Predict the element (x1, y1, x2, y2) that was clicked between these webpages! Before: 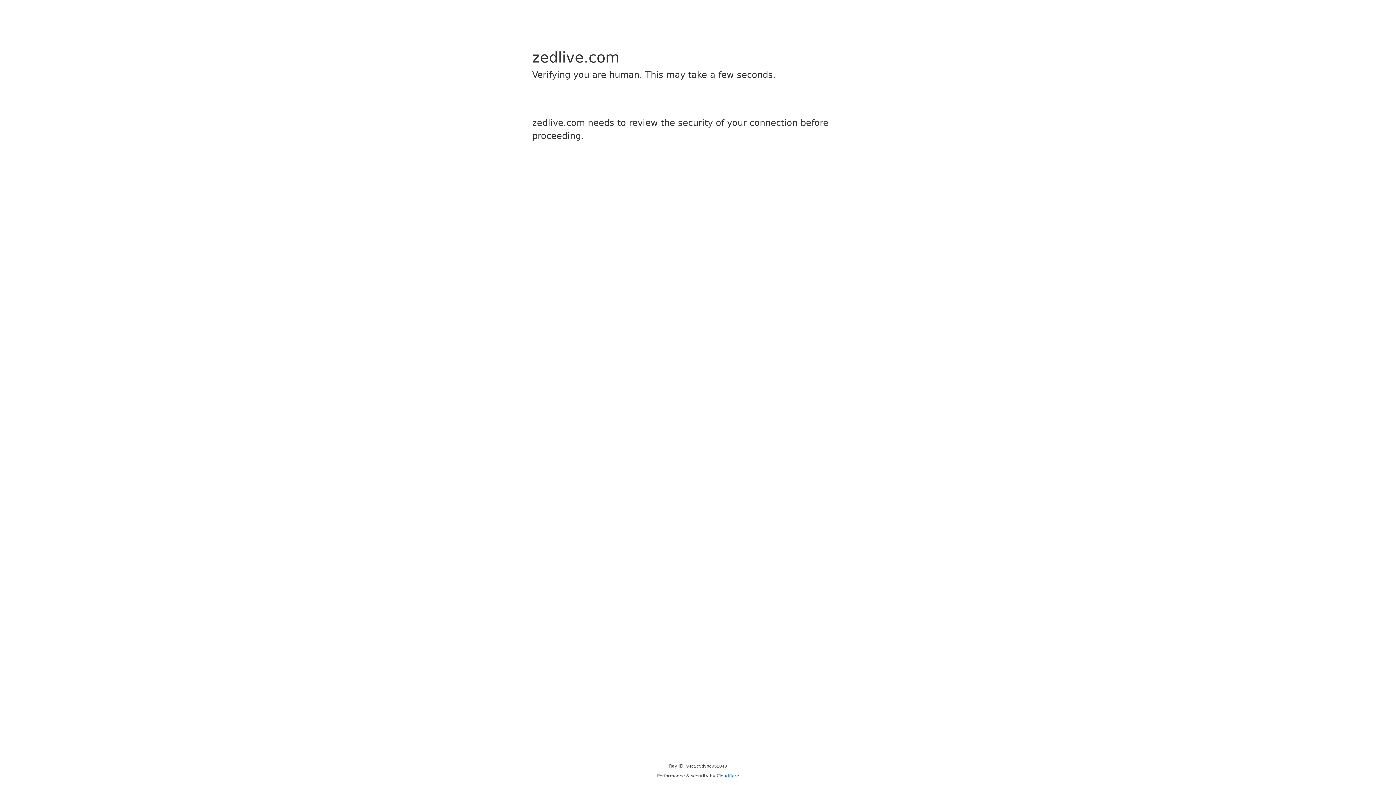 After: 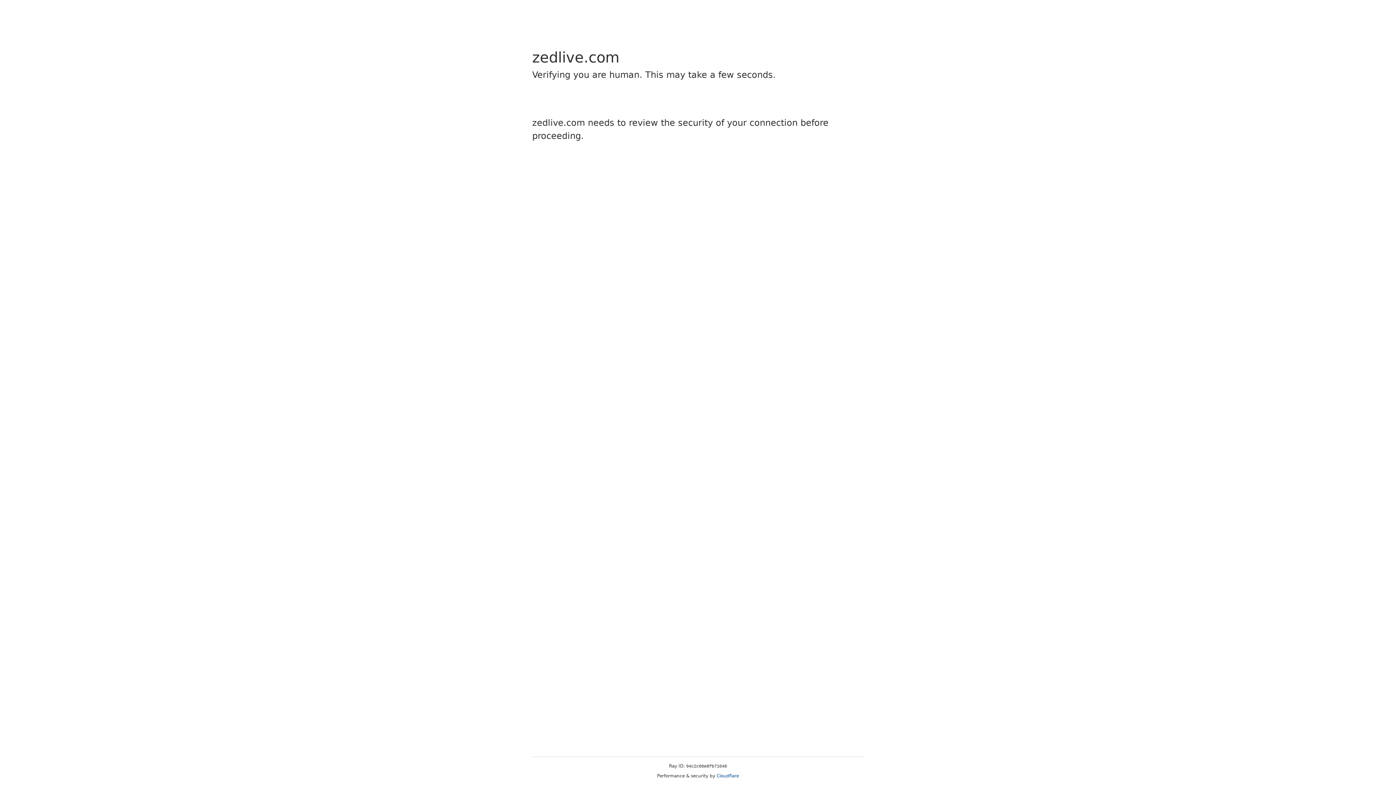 Action: bbox: (716, 773, 739, 778) label: Cloudflare